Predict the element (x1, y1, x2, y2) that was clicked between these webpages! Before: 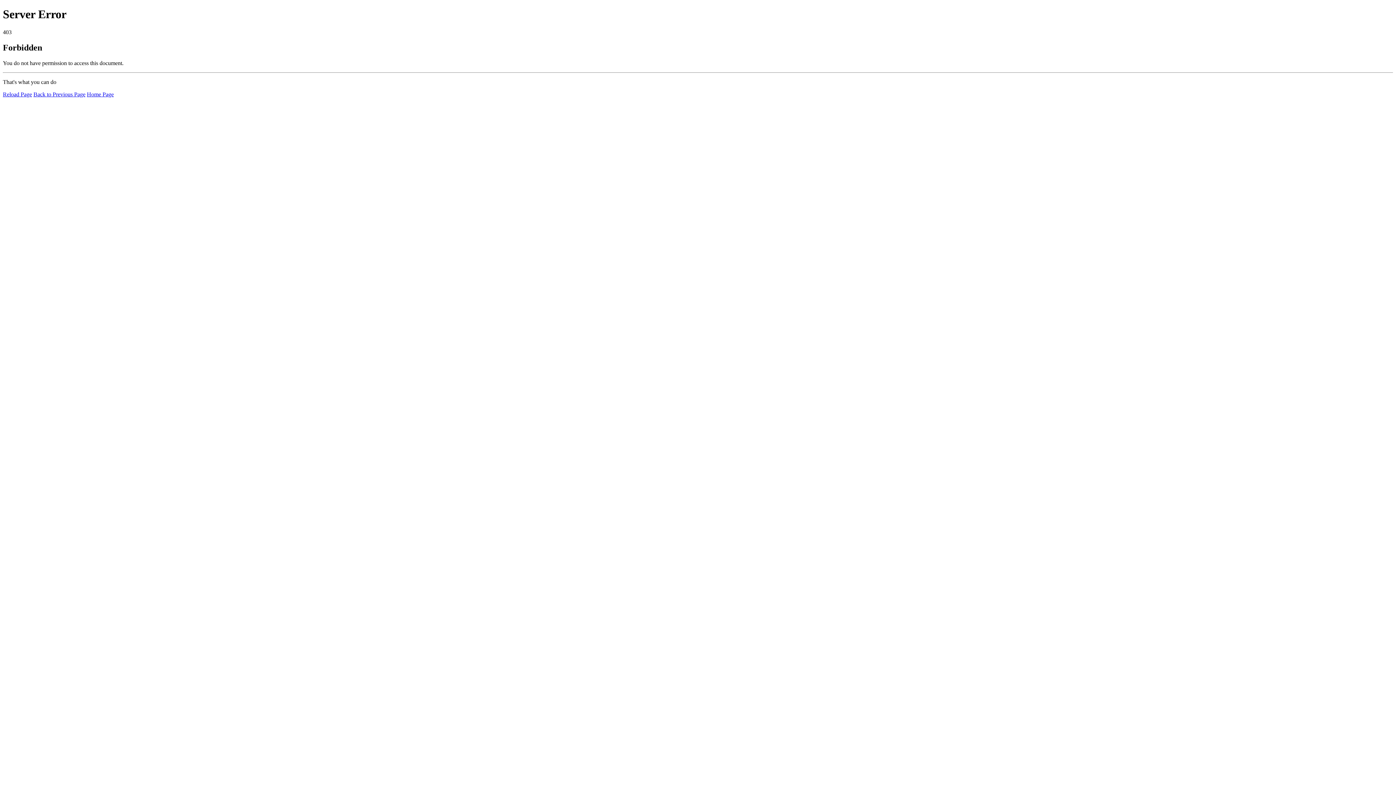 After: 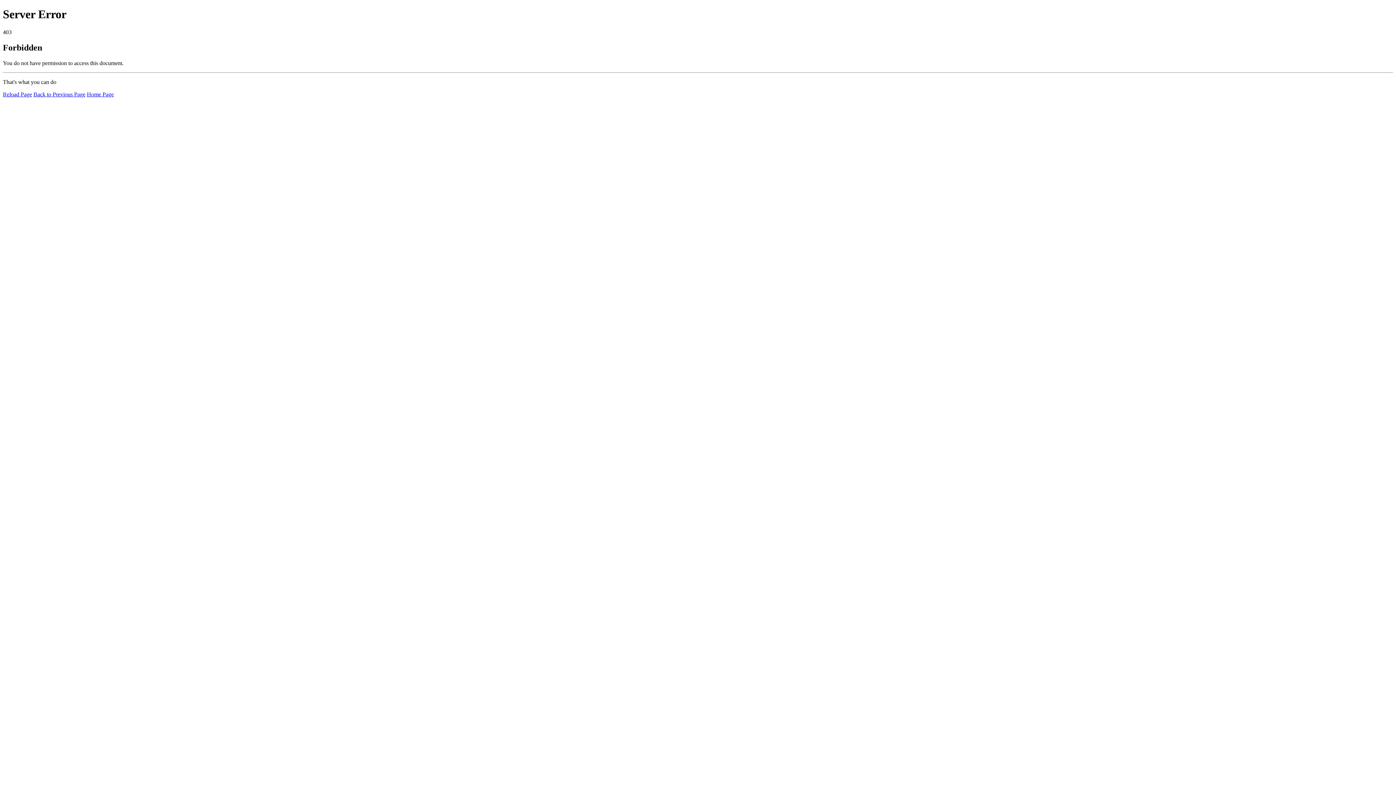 Action: bbox: (2, 91, 32, 97) label: Reload Page